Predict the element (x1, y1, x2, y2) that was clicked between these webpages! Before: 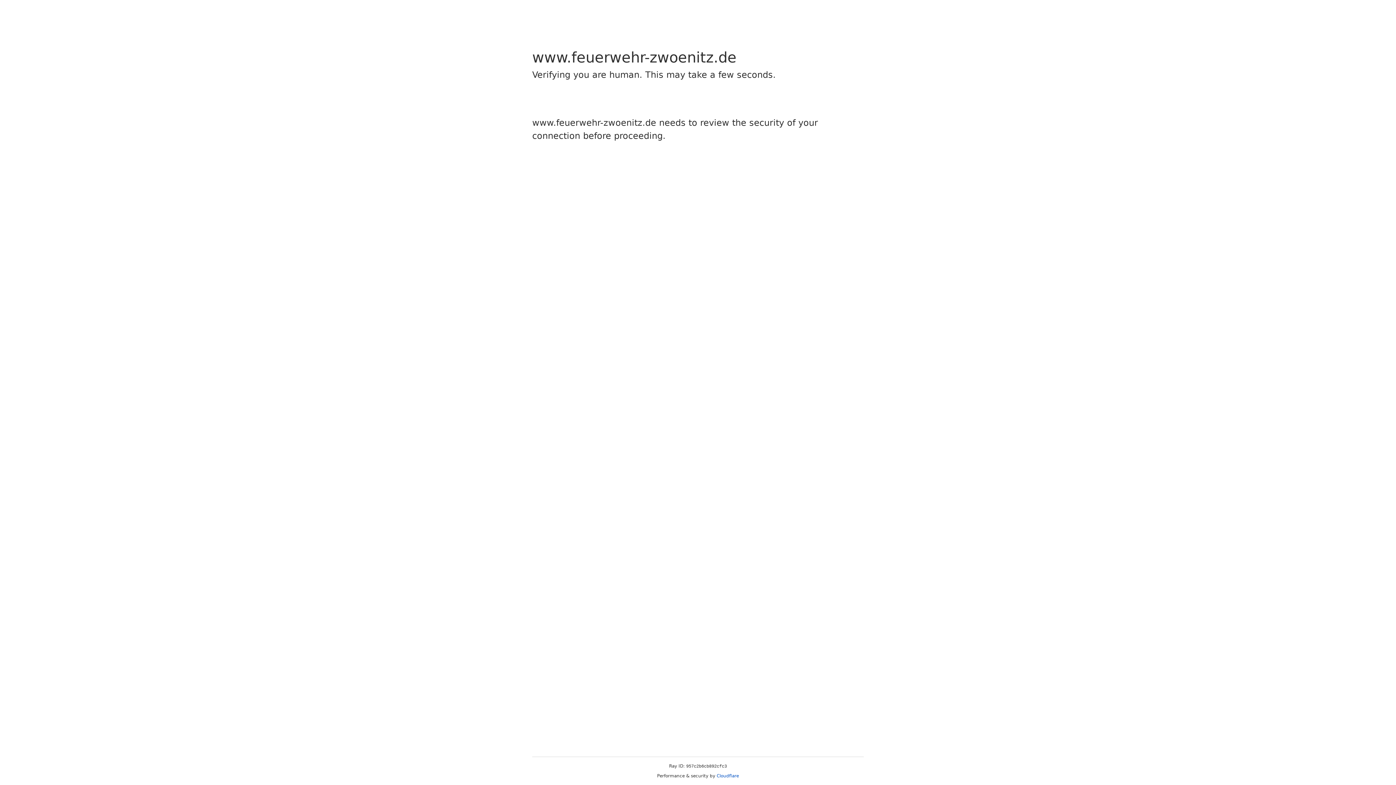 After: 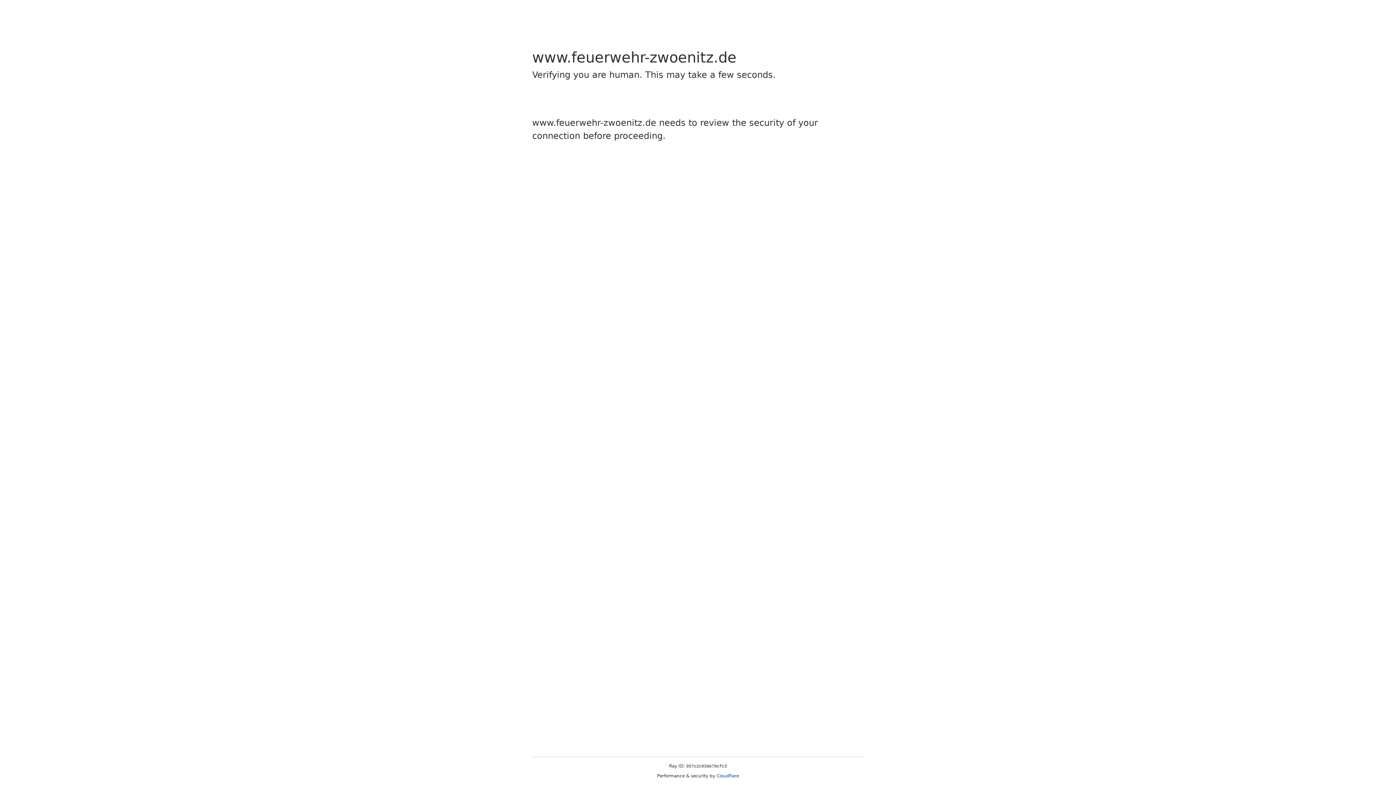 Action: bbox: (716, 773, 739, 778) label: Cloudflare